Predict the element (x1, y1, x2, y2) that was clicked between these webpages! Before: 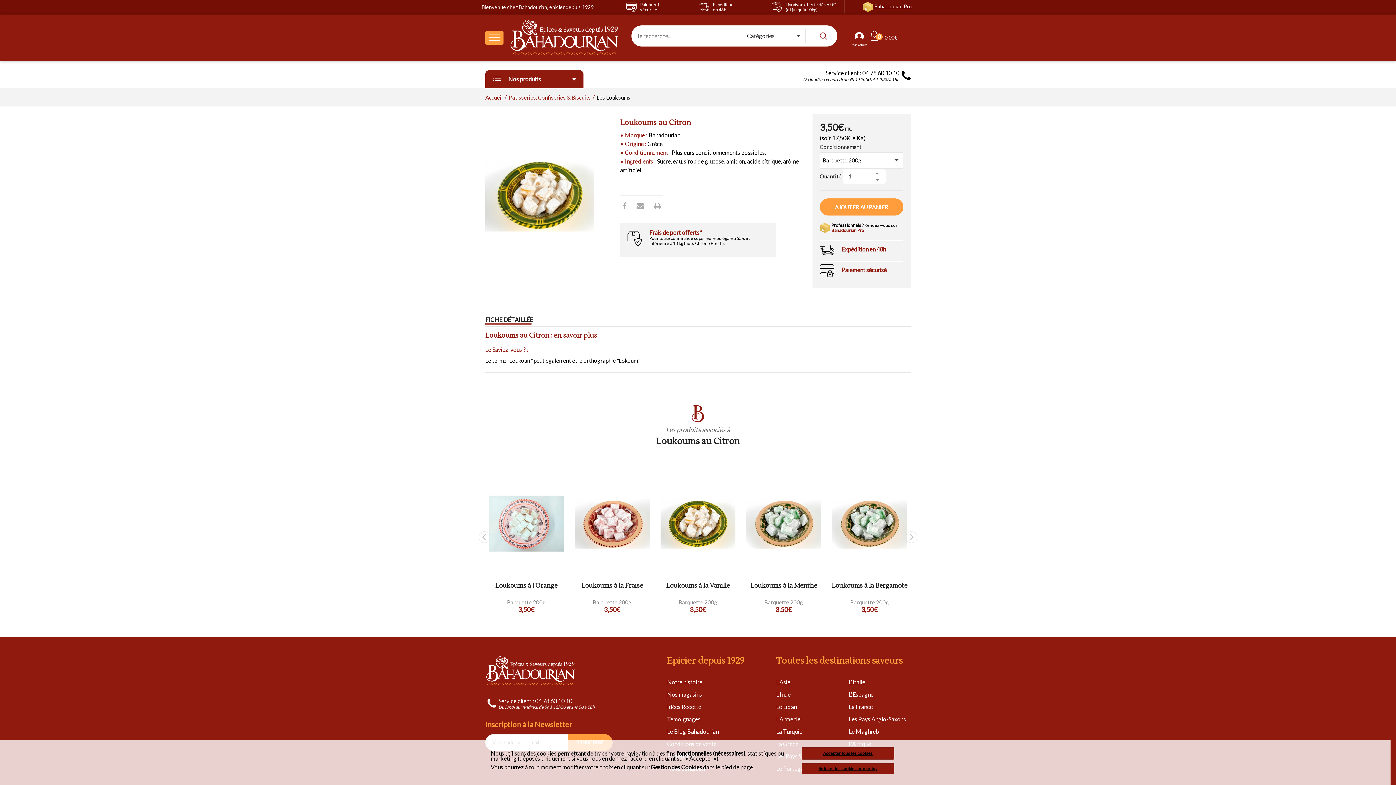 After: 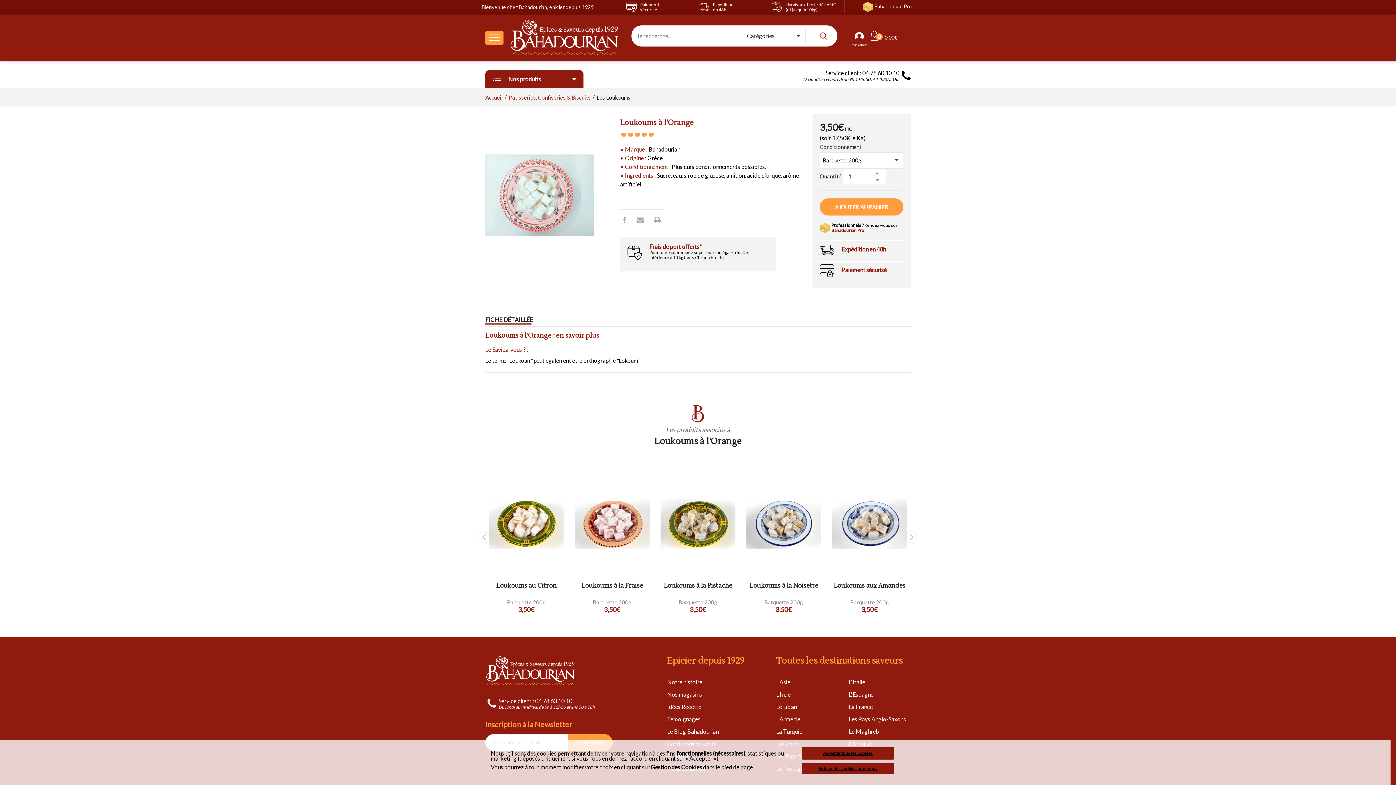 Action: bbox: (485, 582, 567, 589) label: Loukoums à l'Orange